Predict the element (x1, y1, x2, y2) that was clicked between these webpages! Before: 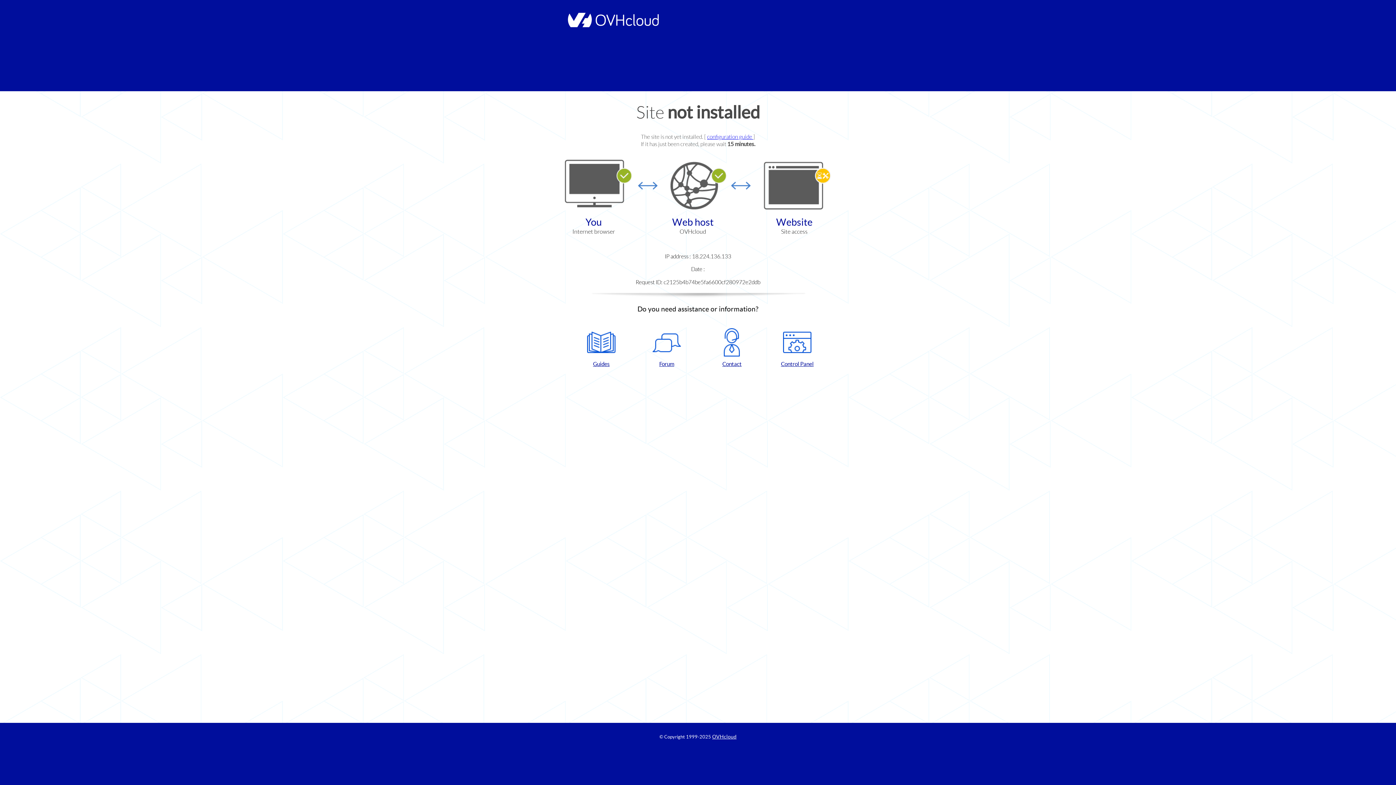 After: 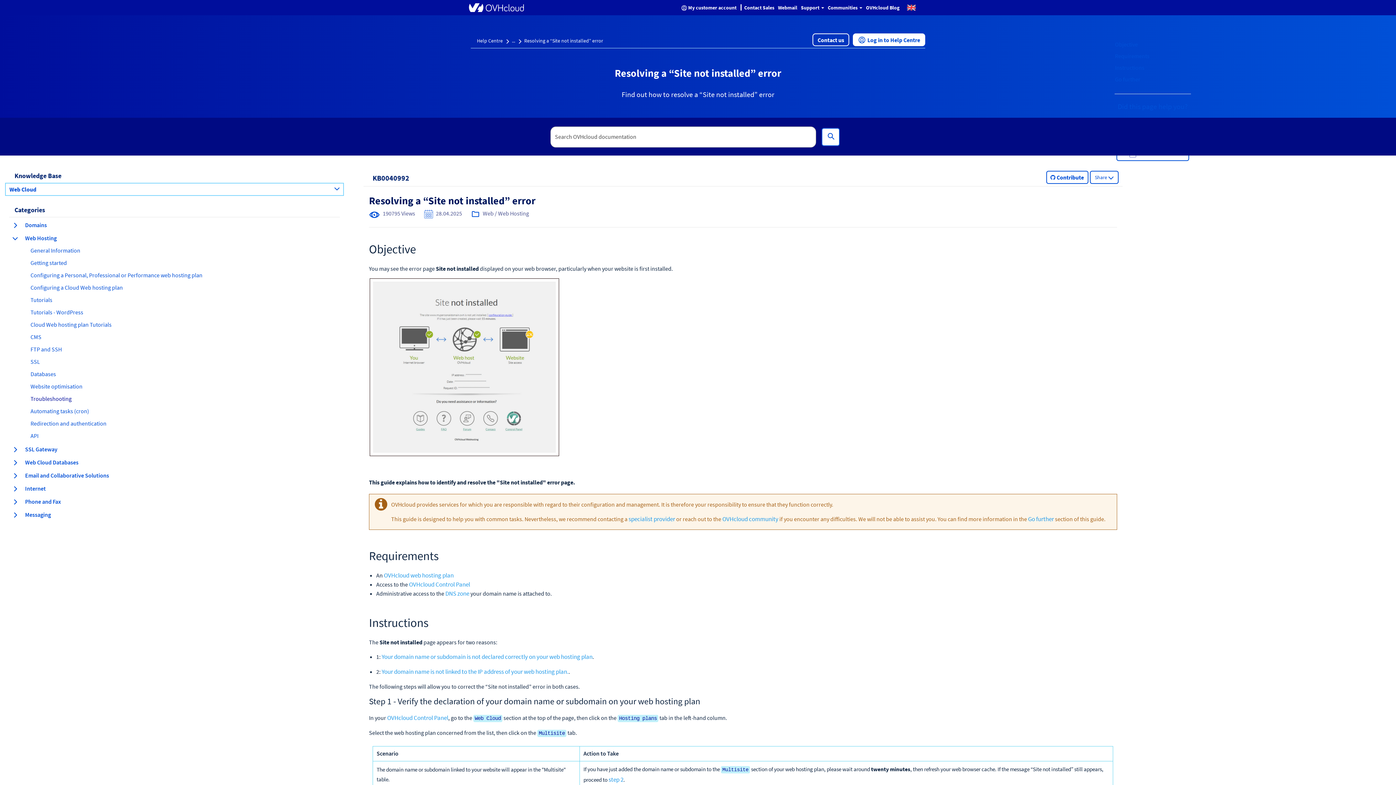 Action: label: configuration guide  bbox: (707, 133, 753, 140)